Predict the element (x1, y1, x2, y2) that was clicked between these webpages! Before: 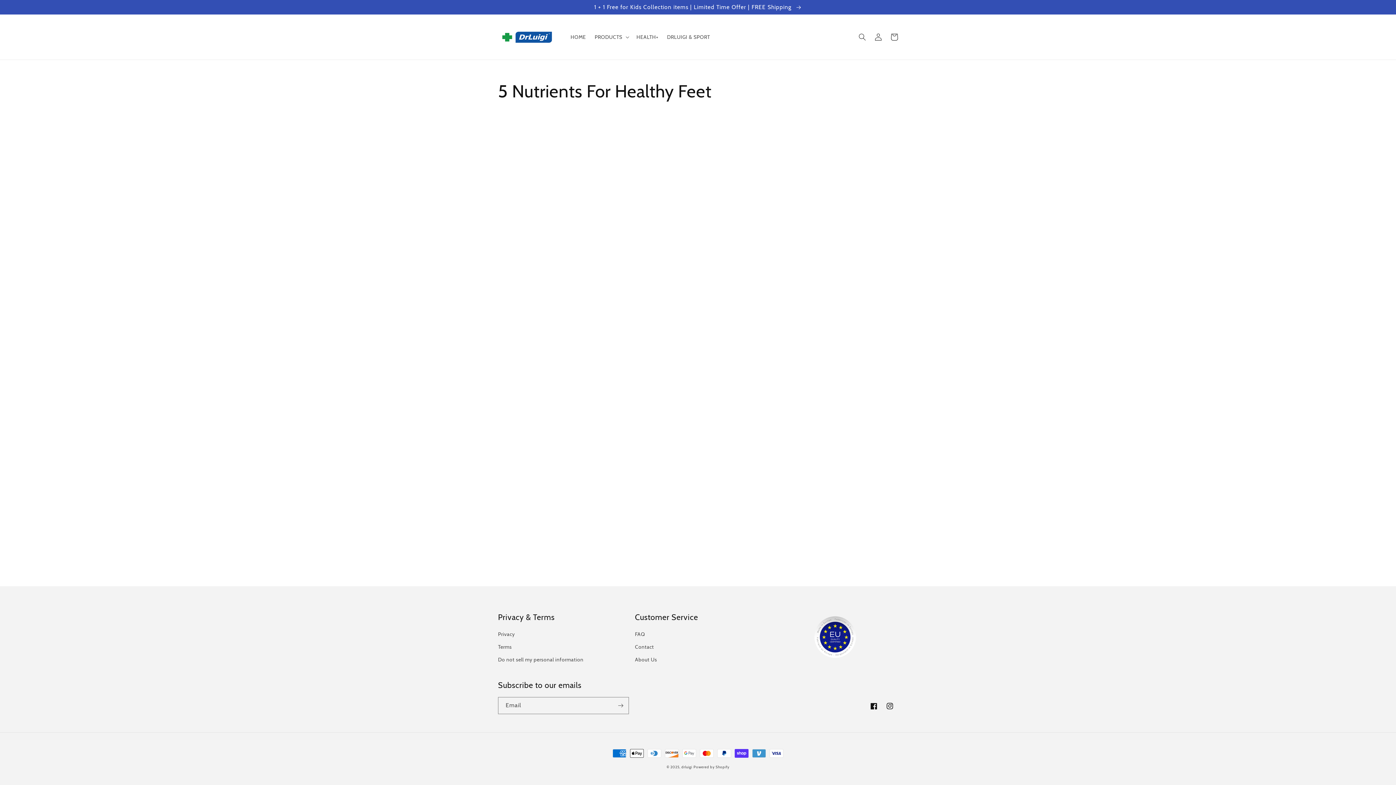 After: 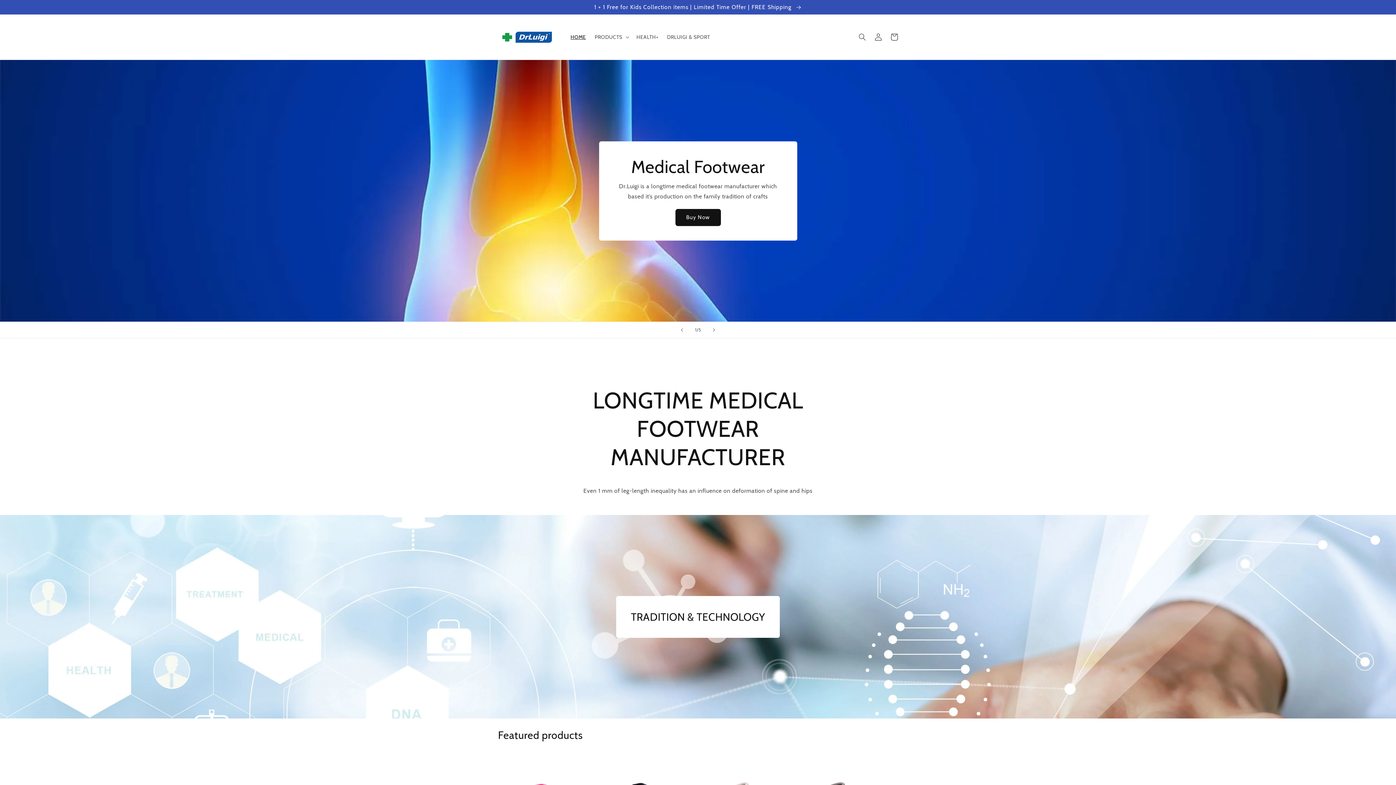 Action: bbox: (566, 29, 590, 44) label: HOME